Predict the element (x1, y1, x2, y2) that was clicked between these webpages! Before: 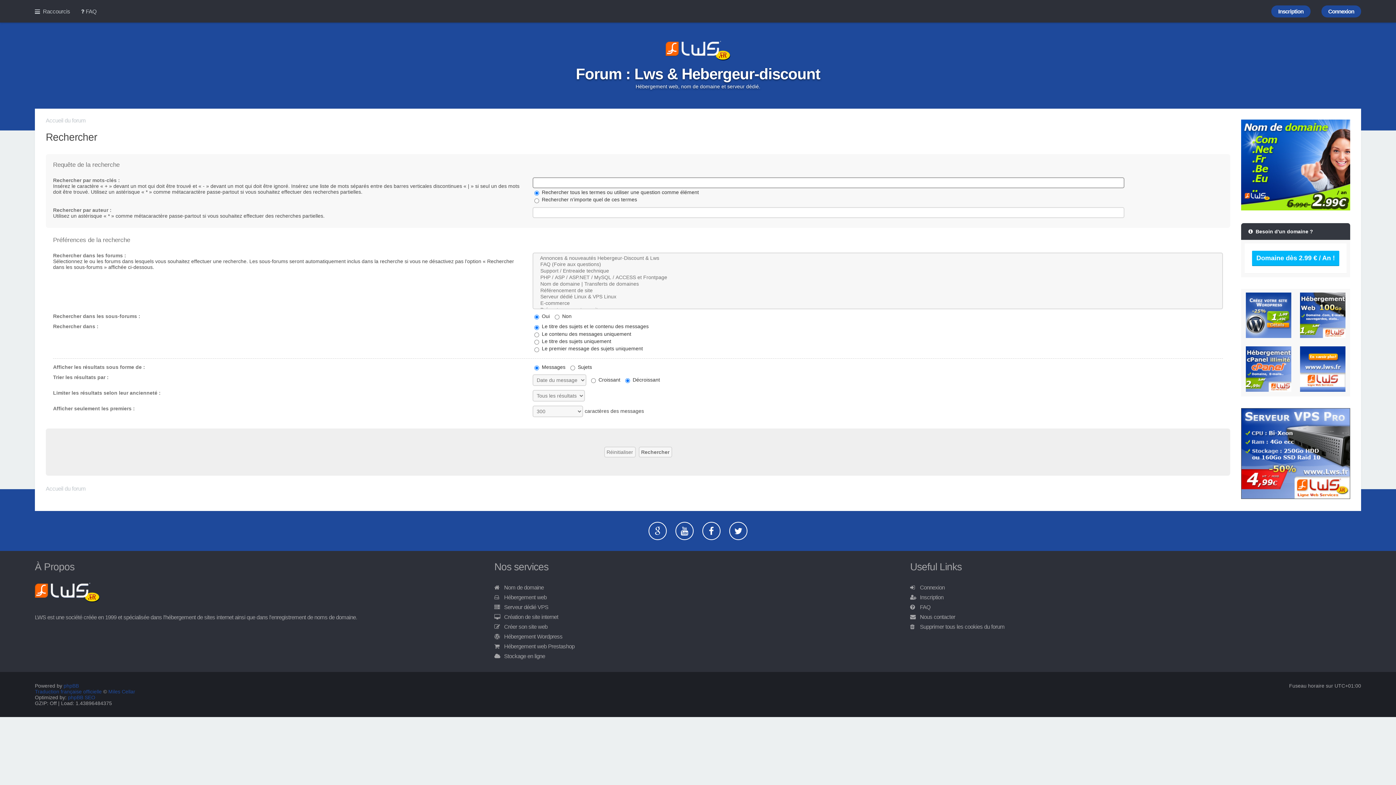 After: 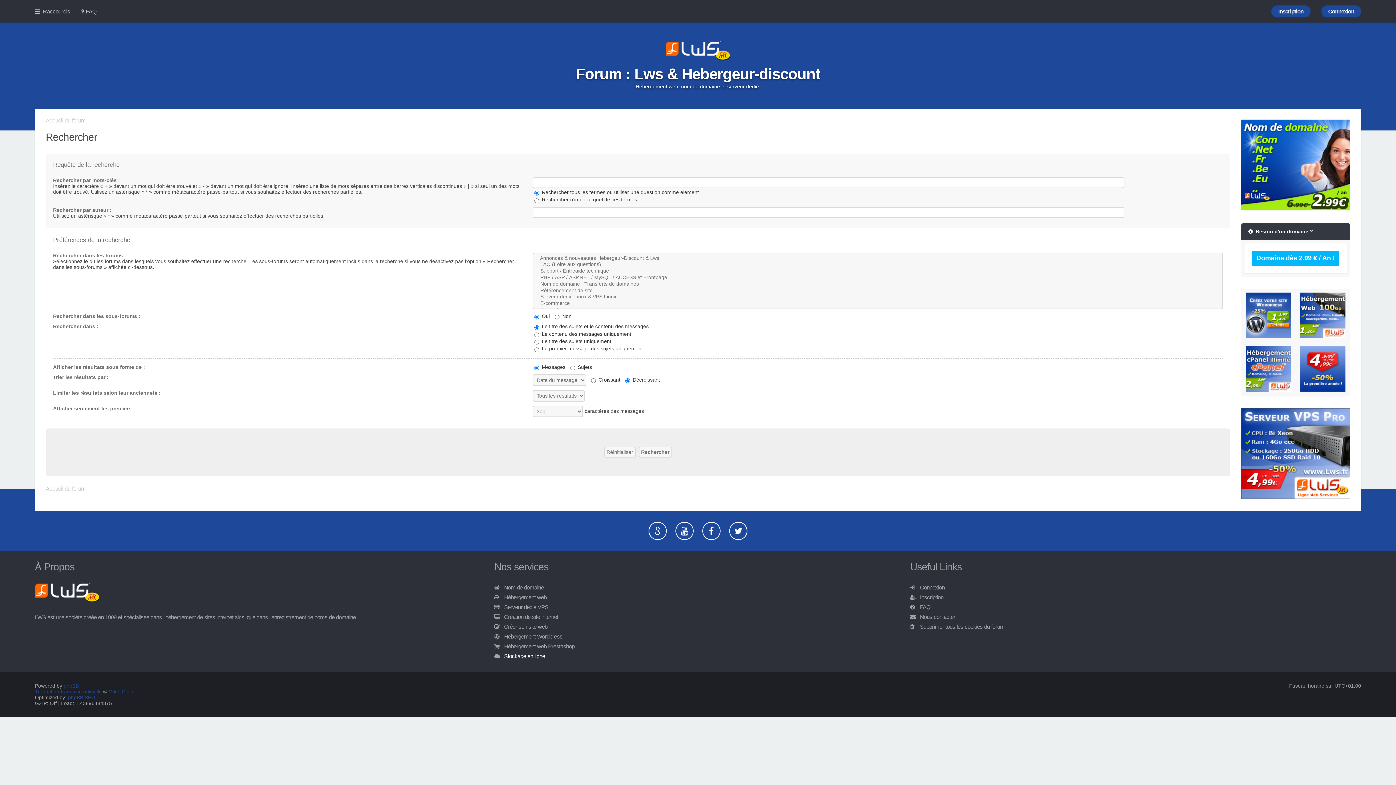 Action: bbox: (504, 653, 545, 659) label: Stockage en ligne